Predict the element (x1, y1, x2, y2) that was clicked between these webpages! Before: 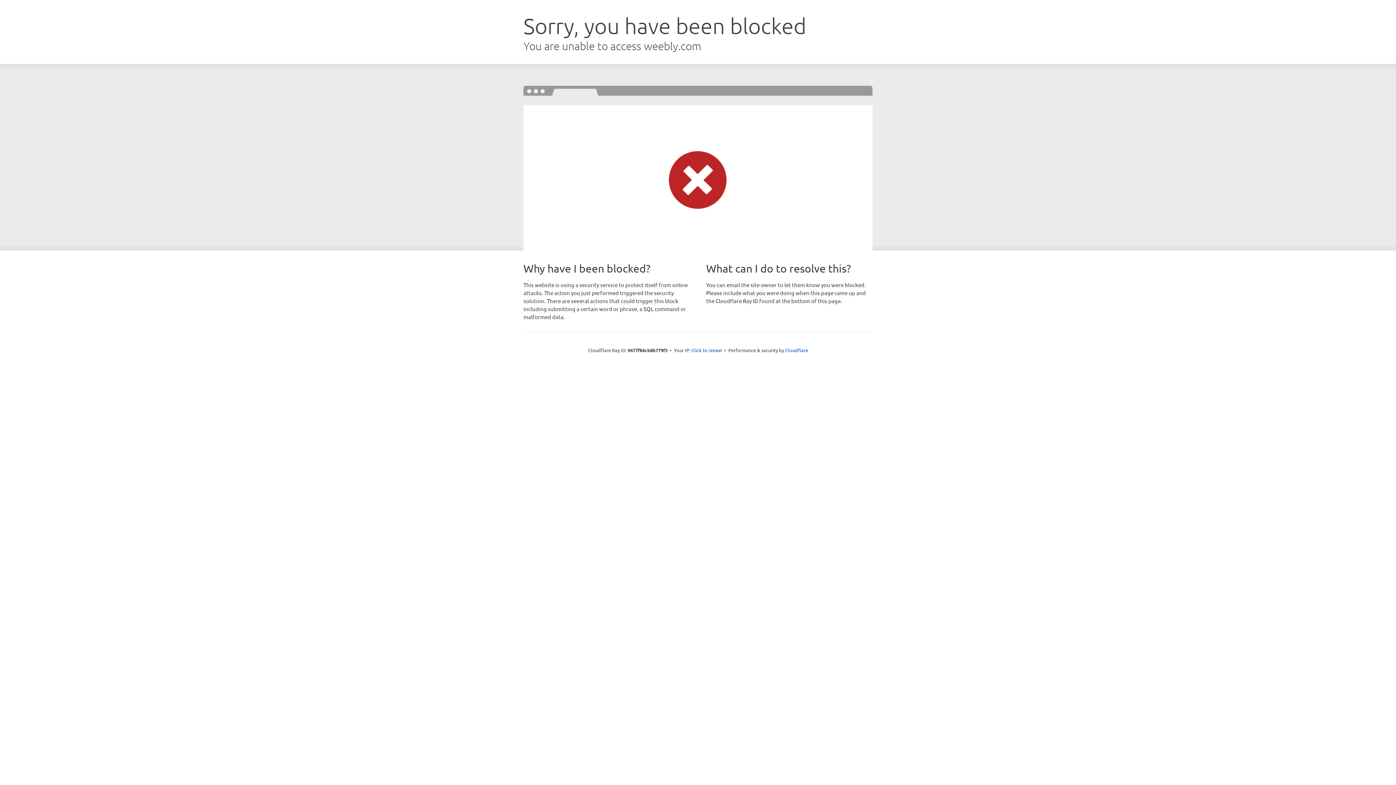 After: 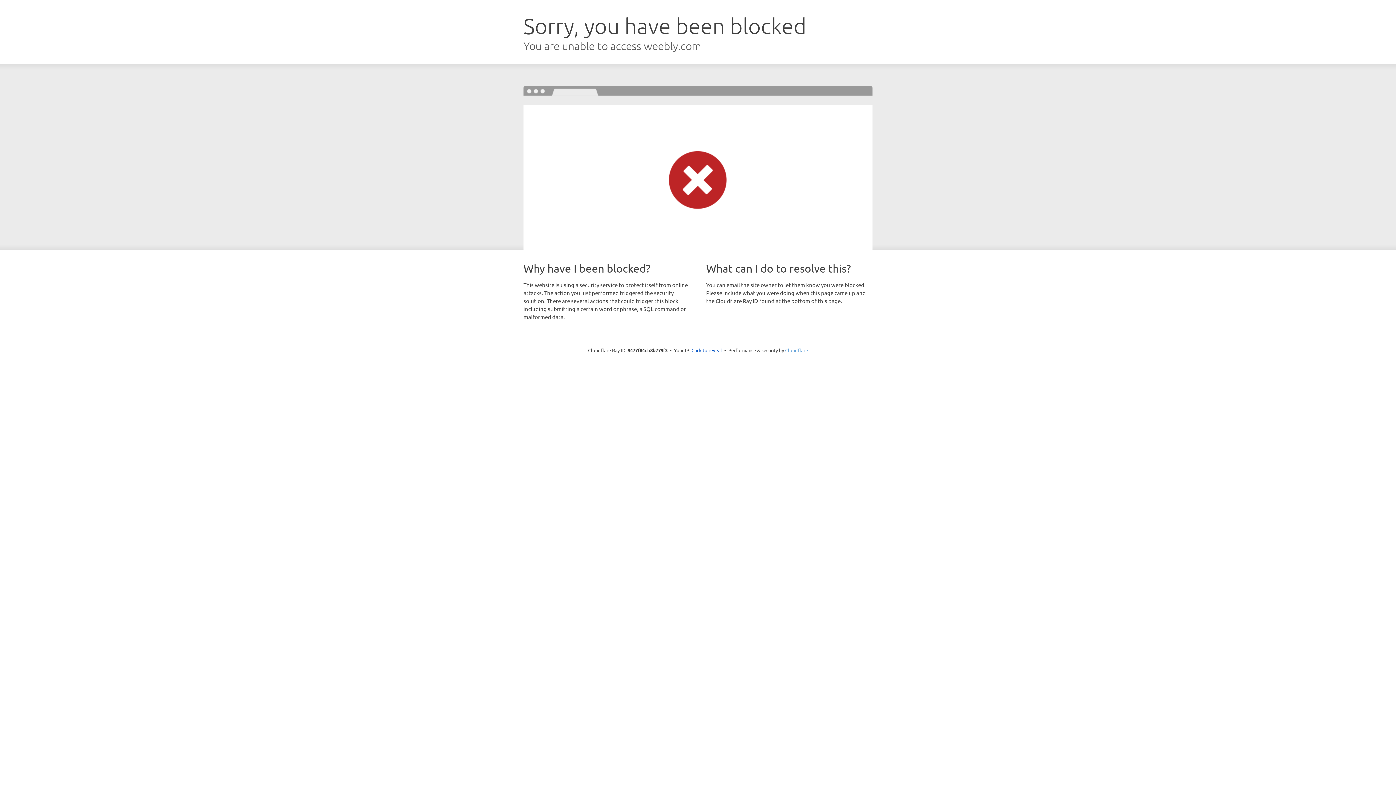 Action: bbox: (785, 347, 808, 353) label: Cloudflare